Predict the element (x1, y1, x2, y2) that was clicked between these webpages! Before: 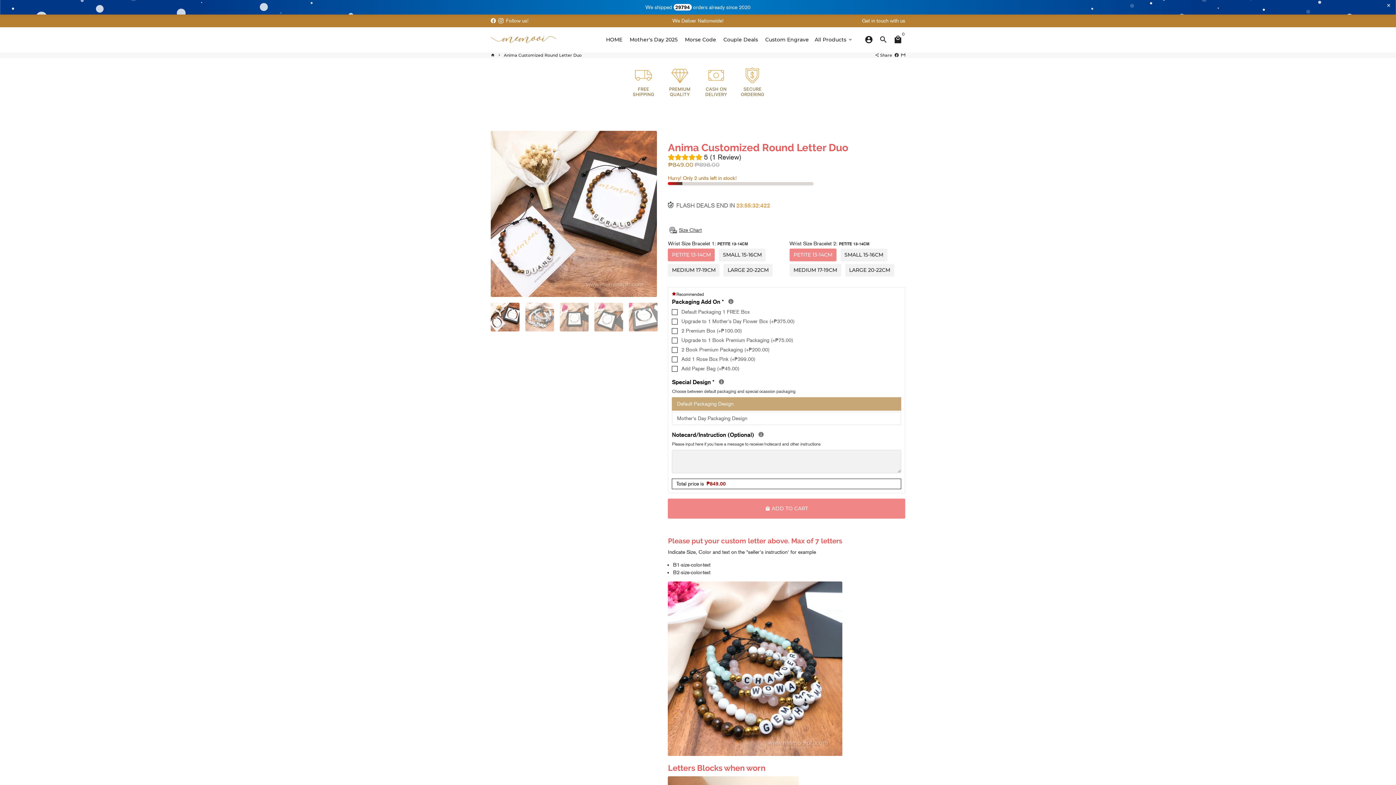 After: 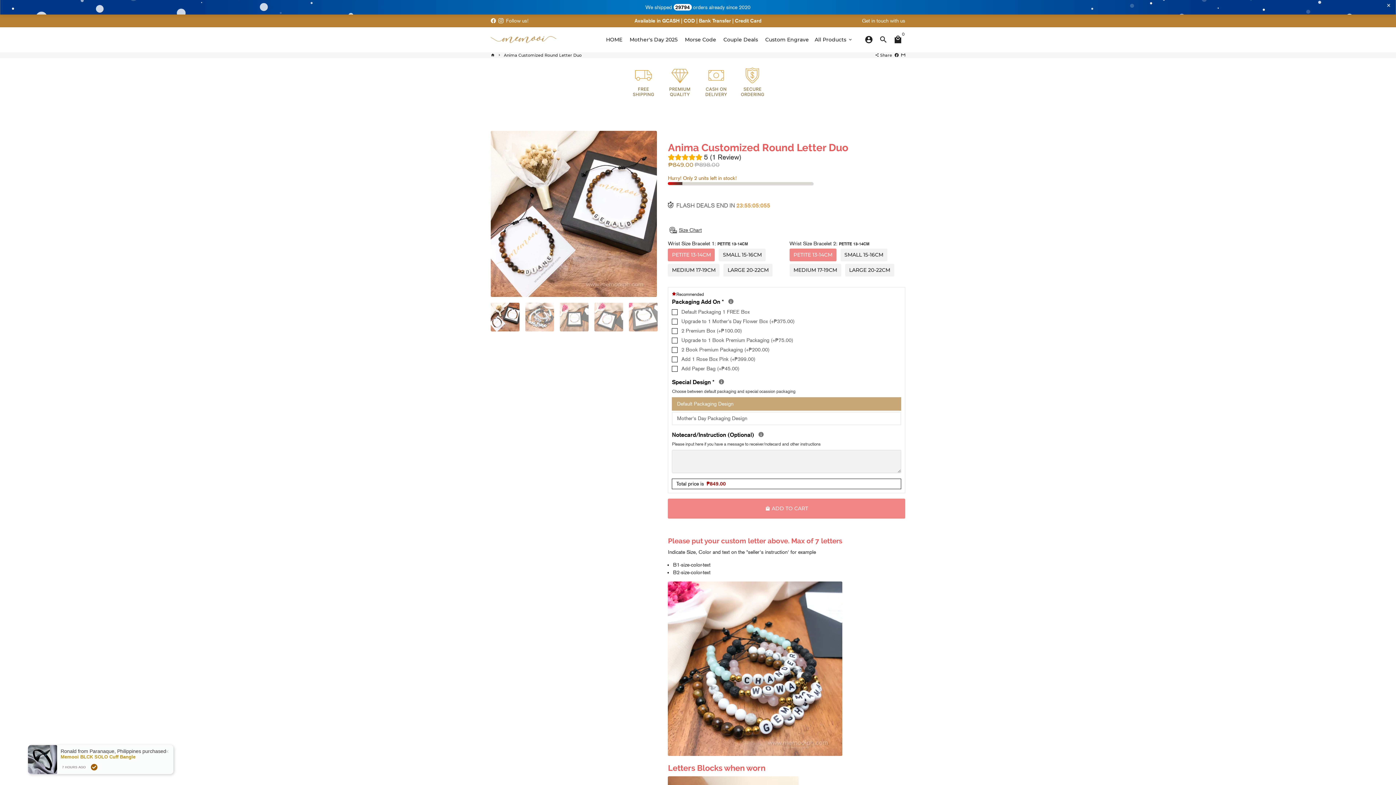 Action: bbox: (498, 17, 503, 23)